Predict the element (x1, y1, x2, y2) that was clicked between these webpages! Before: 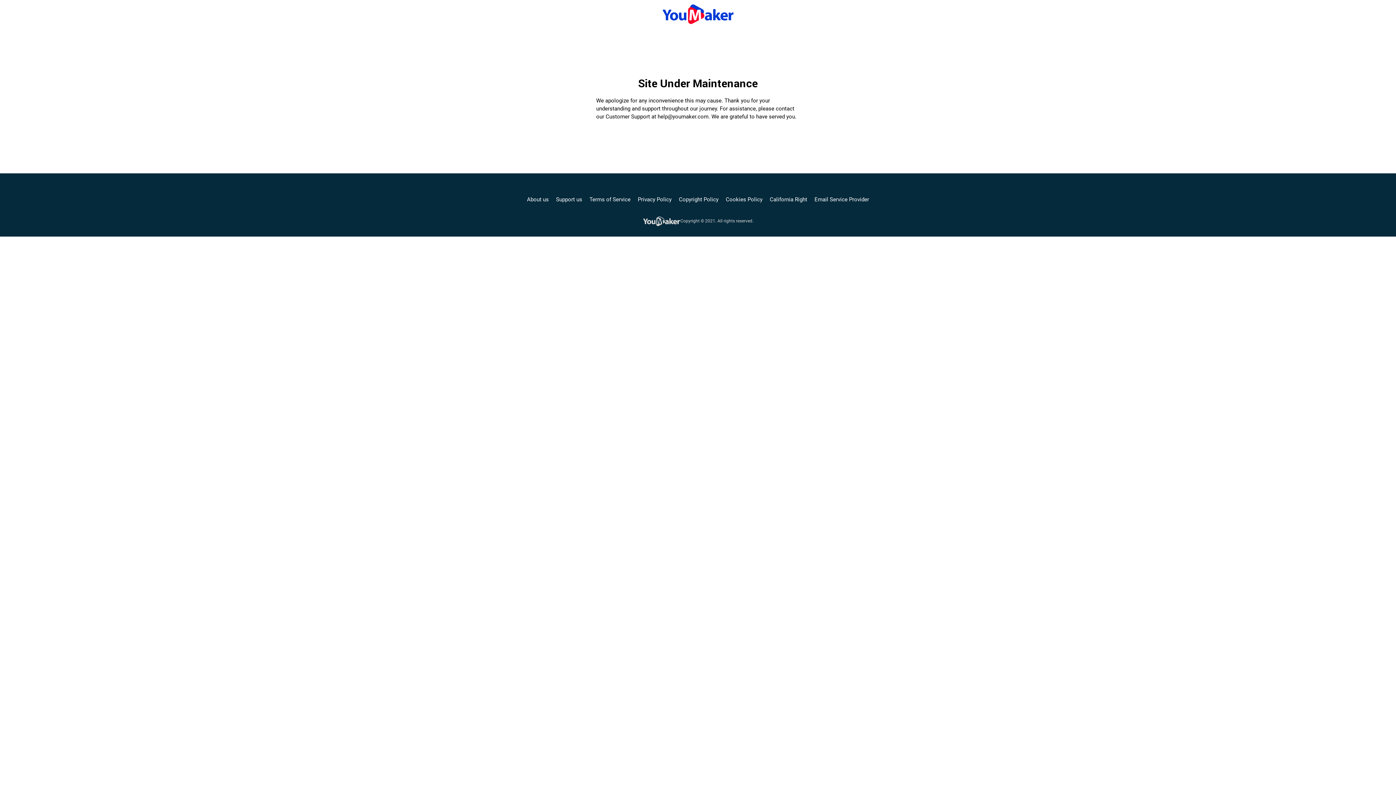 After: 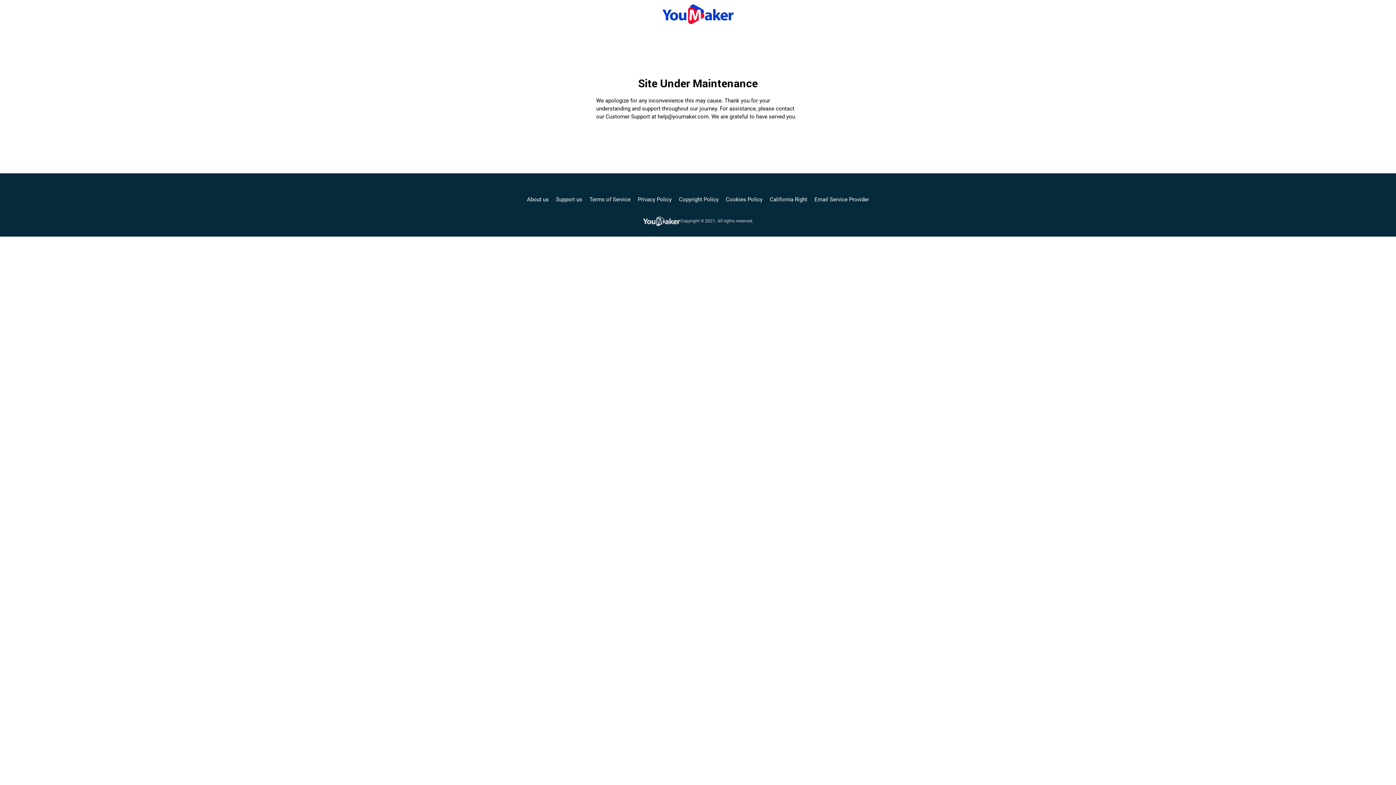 Action: label: Email Service Provider bbox: (814, 195, 869, 203)